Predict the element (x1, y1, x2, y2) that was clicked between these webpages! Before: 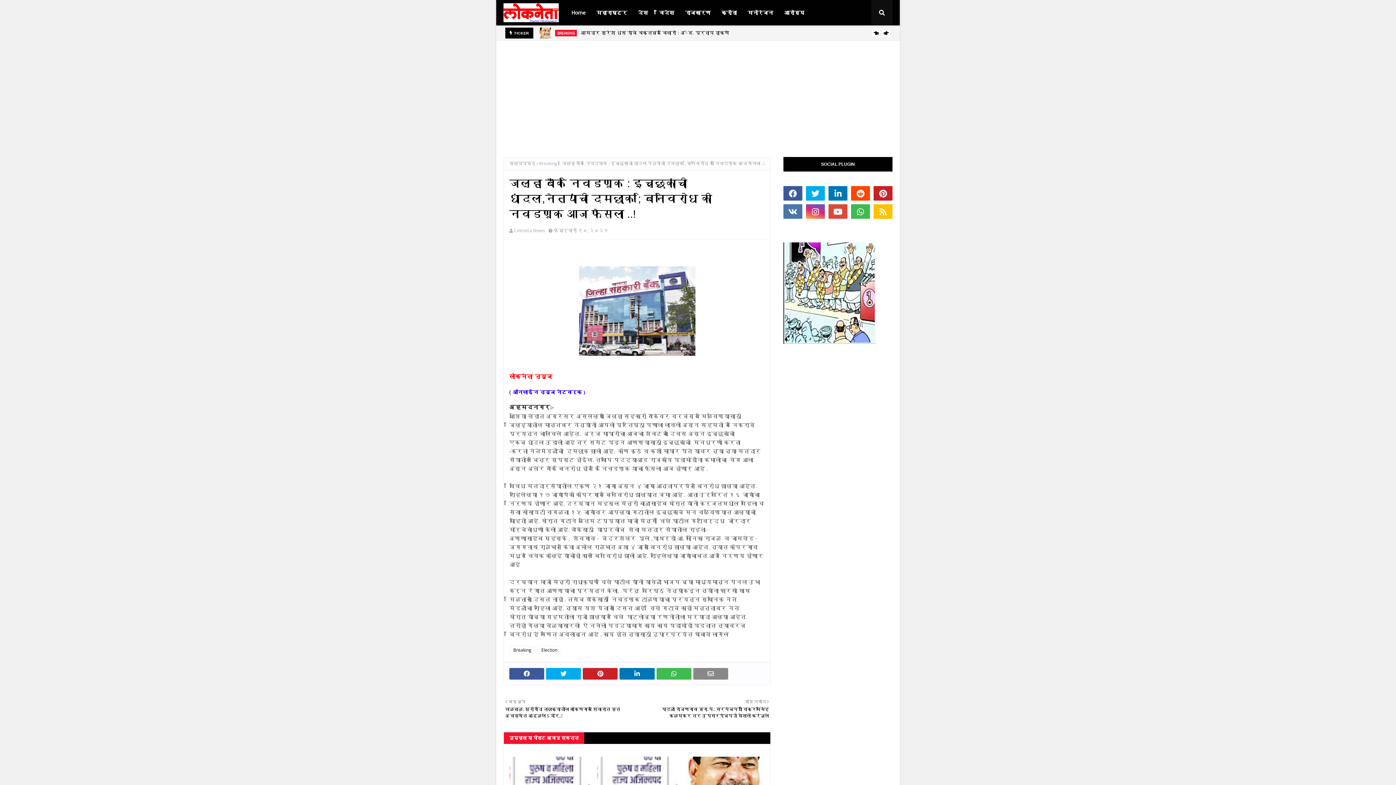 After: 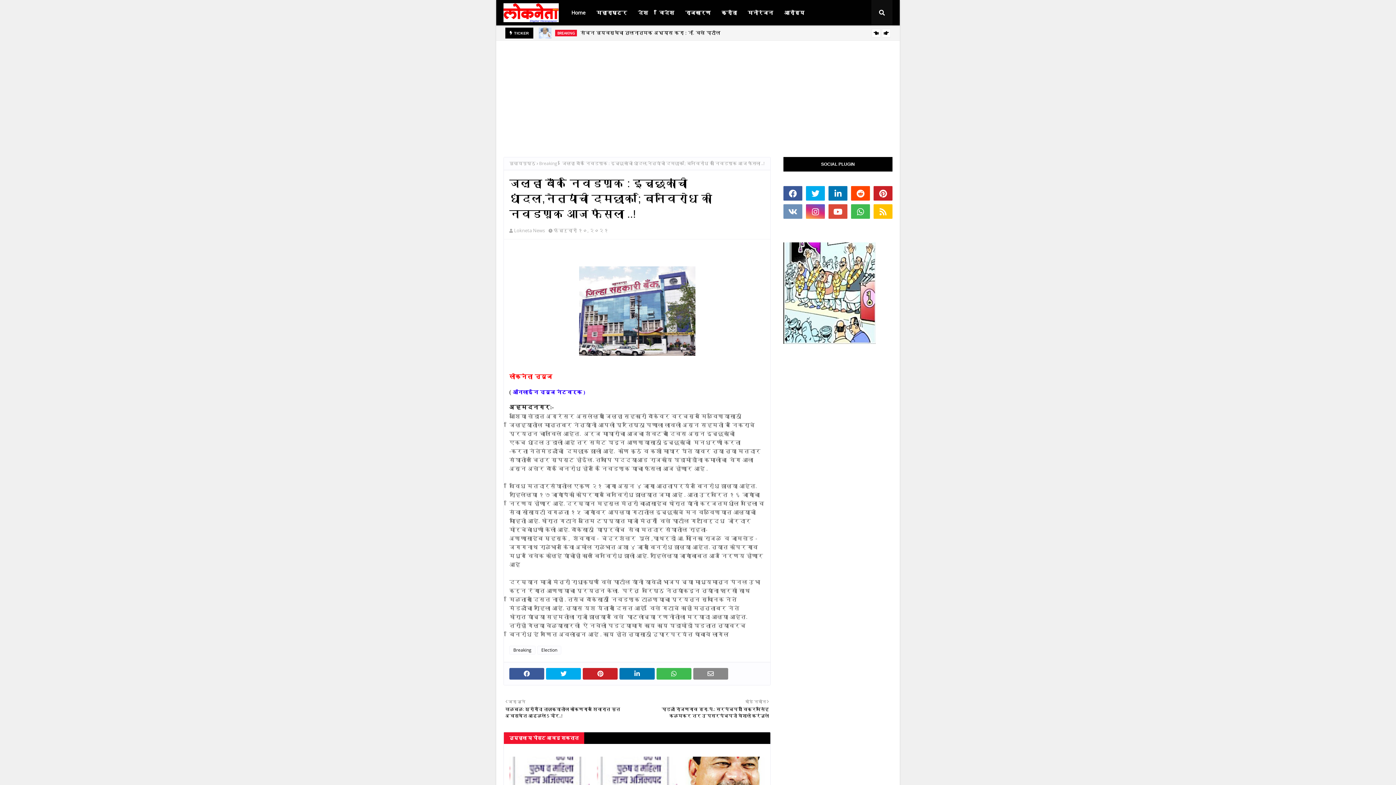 Action: bbox: (783, 204, 802, 218)